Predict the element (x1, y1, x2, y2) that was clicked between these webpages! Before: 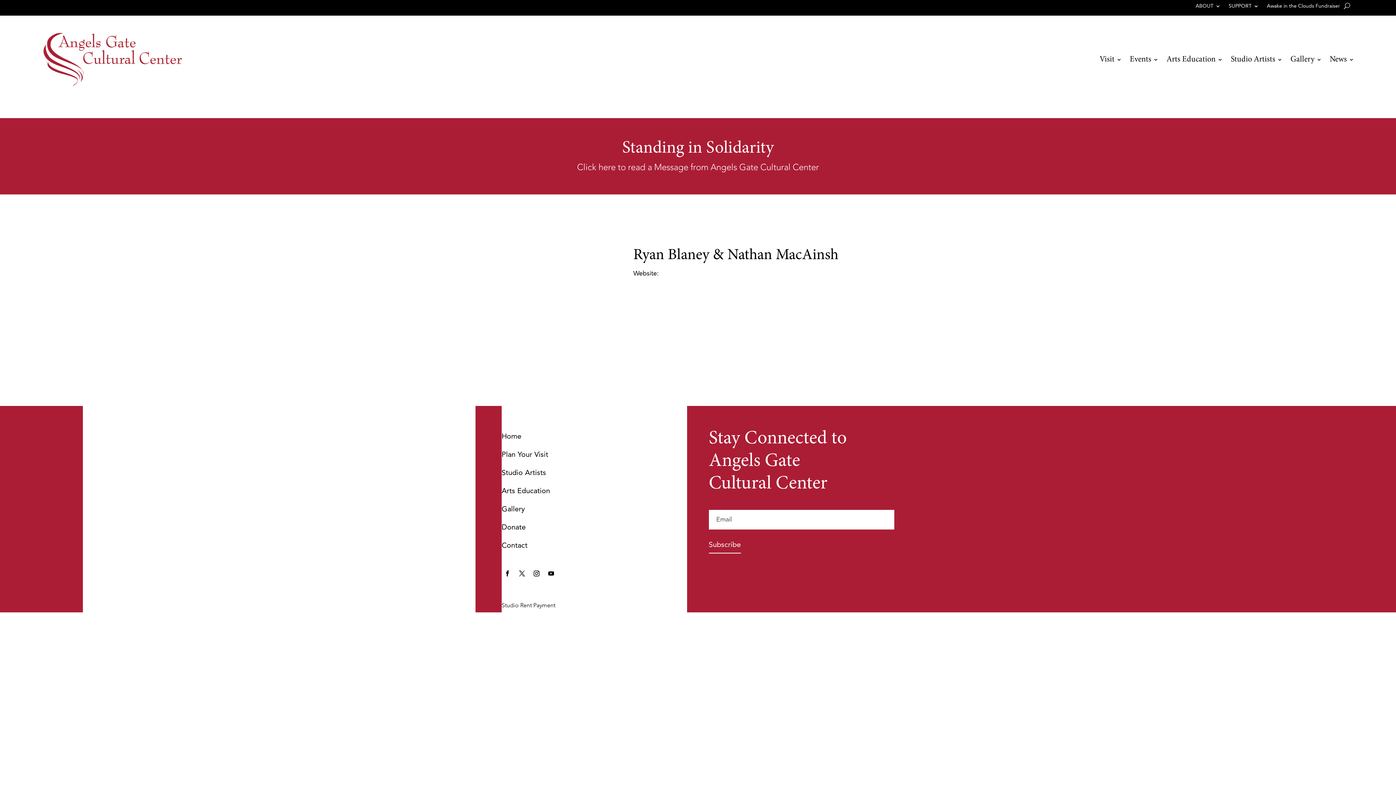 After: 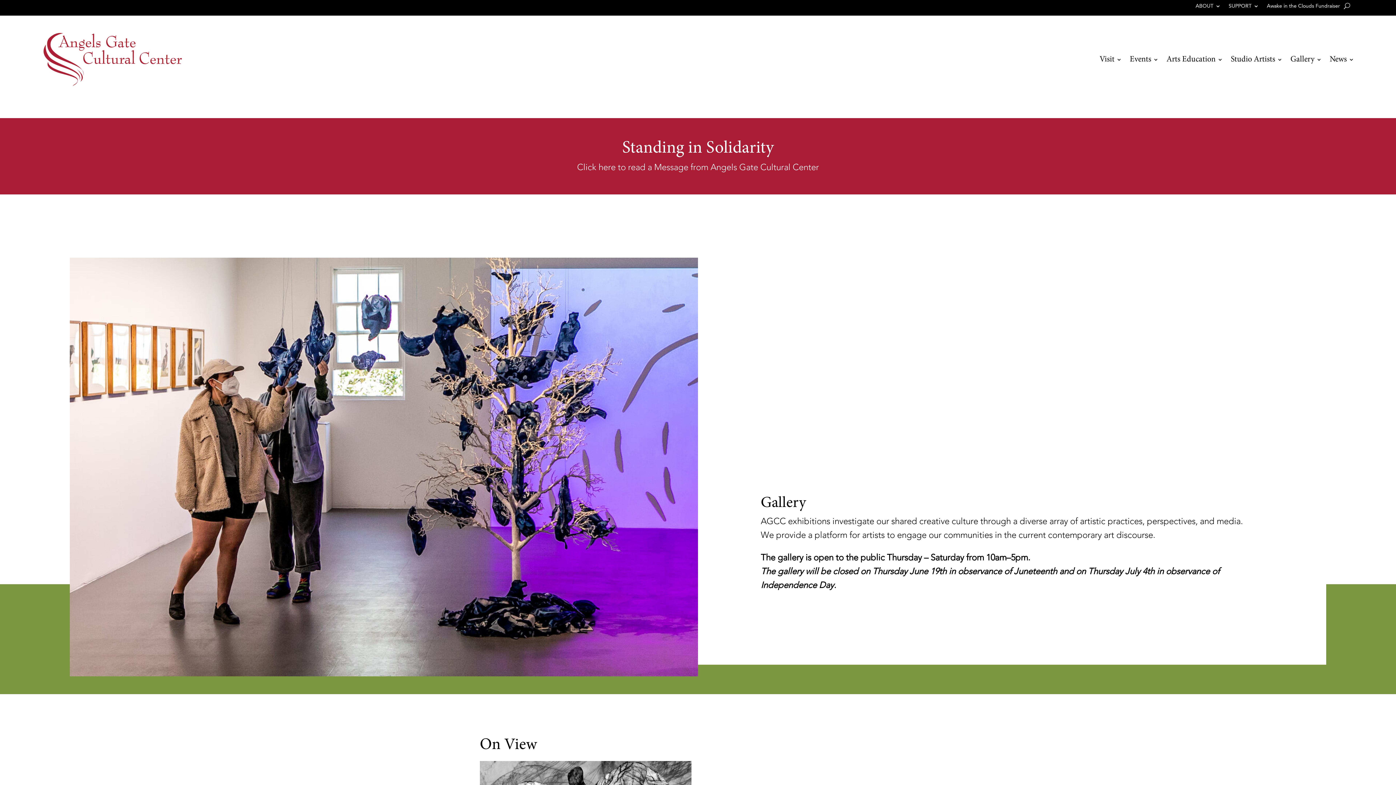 Action: bbox: (1290, 57, 1322, 71) label: Gallery